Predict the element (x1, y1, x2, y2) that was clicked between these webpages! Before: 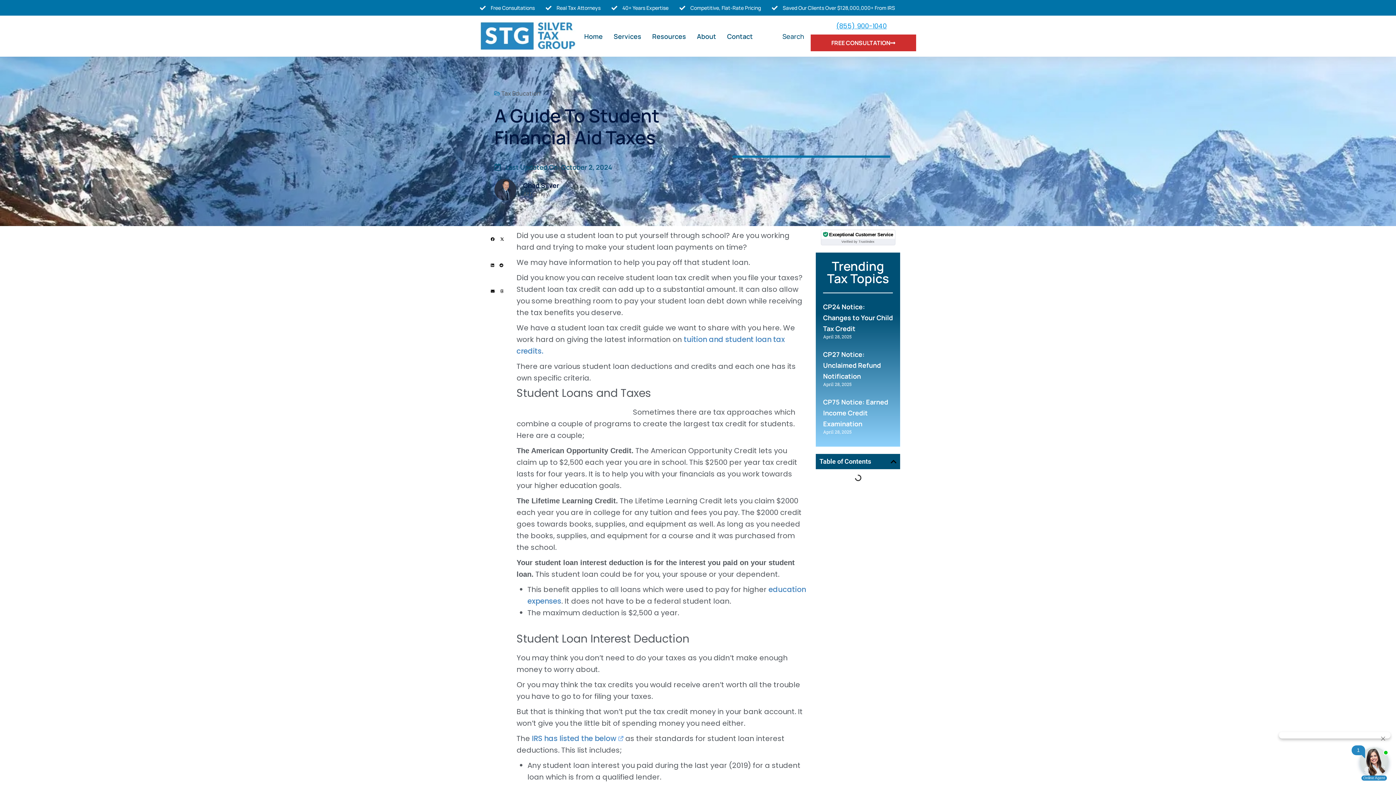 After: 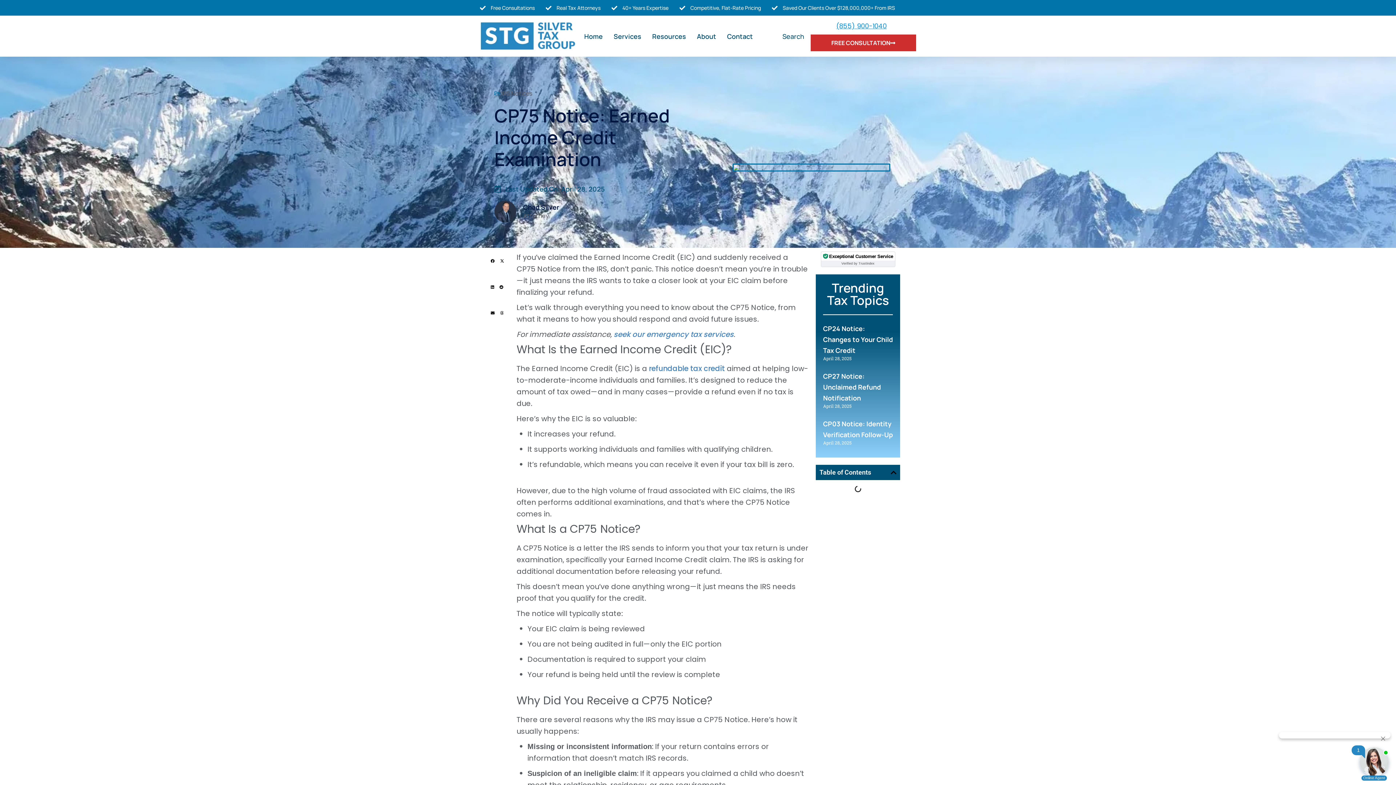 Action: label: CP75 Notice: Earned Income Credit Examination bbox: (823, 397, 888, 428)